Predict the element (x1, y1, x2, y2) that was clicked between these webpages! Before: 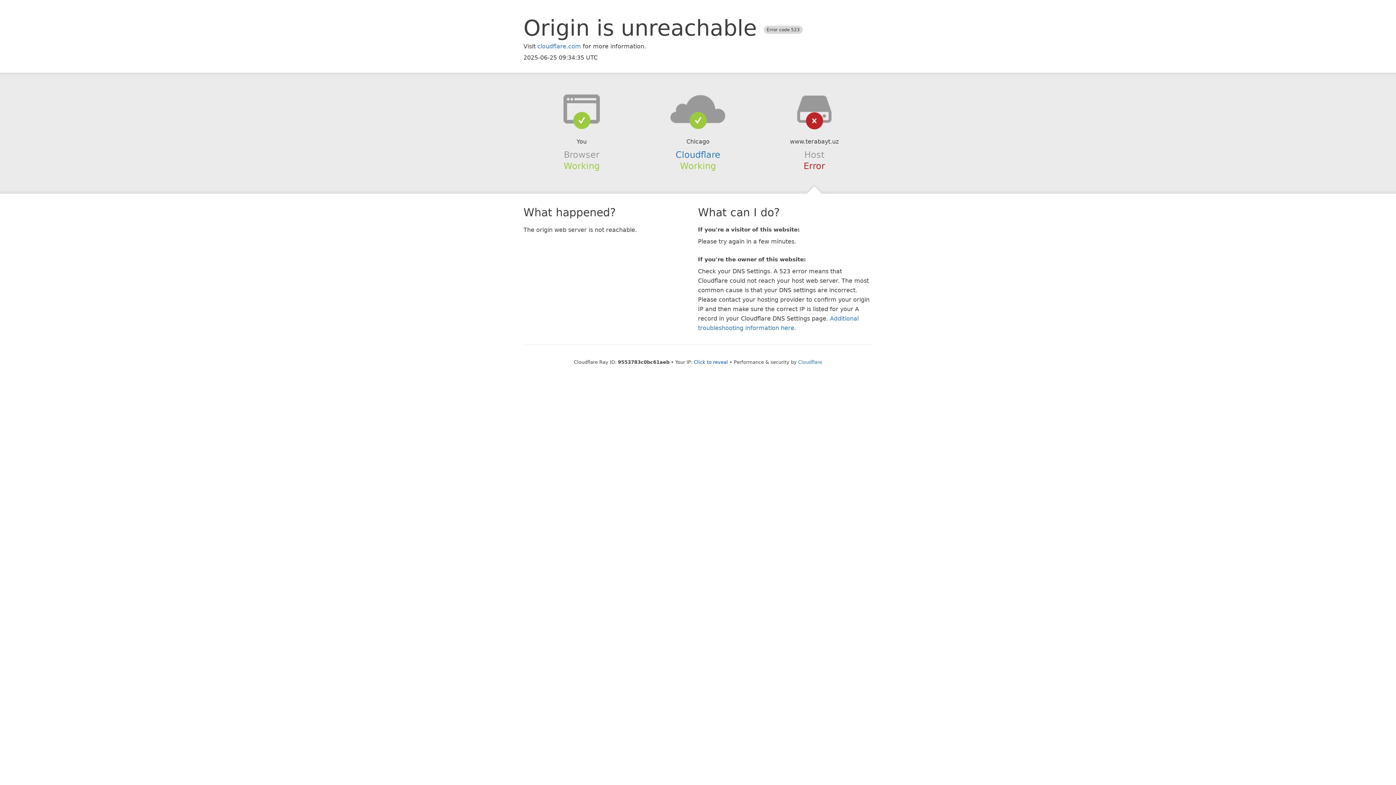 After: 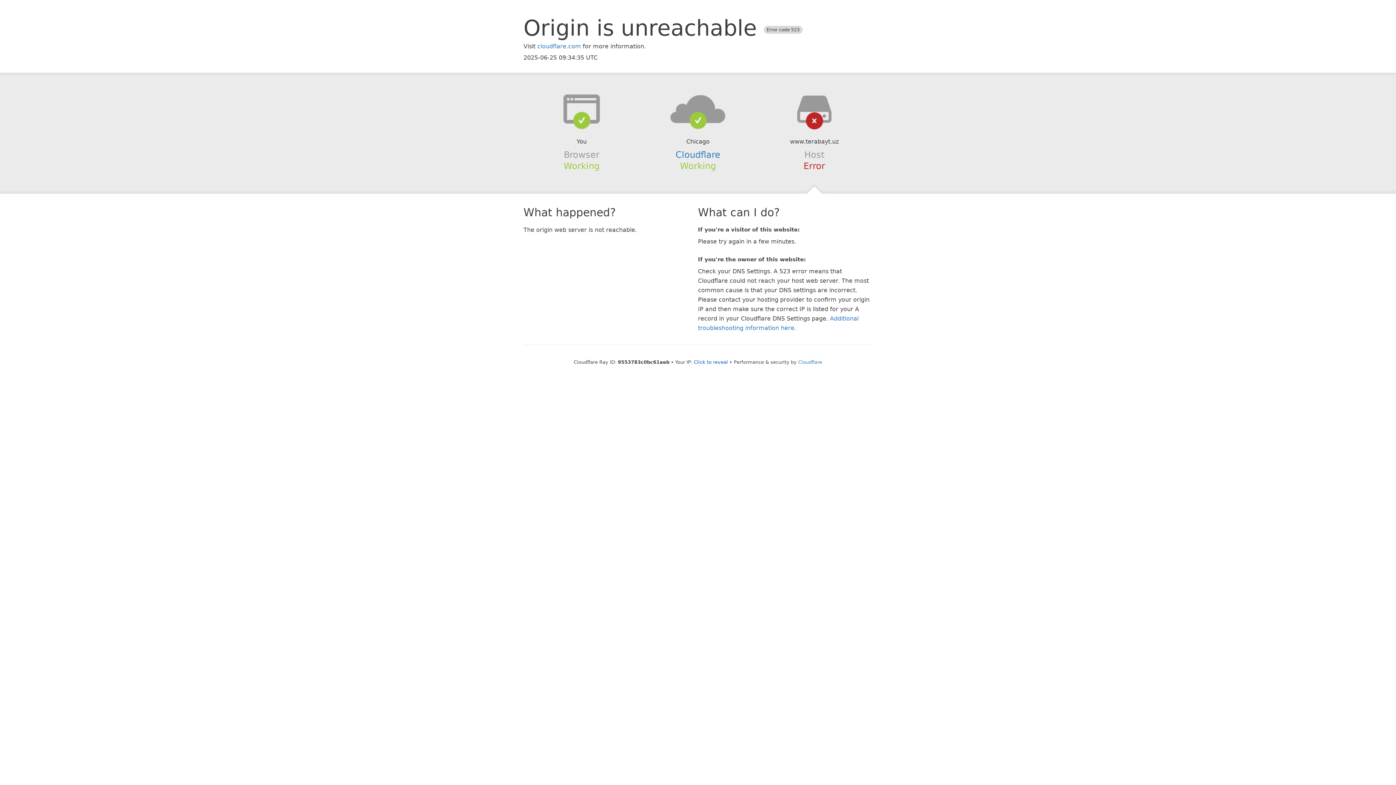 Action: bbox: (639, 94, 756, 123)